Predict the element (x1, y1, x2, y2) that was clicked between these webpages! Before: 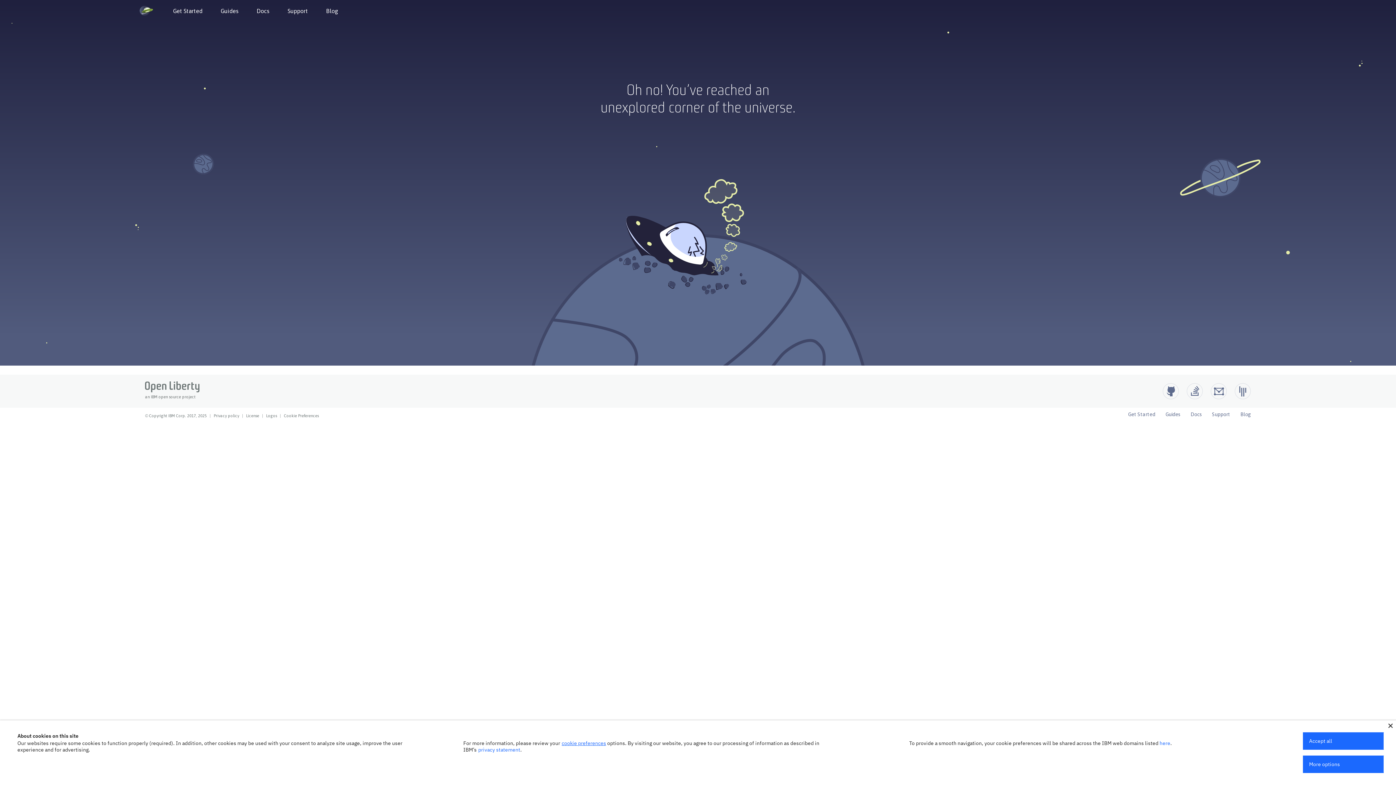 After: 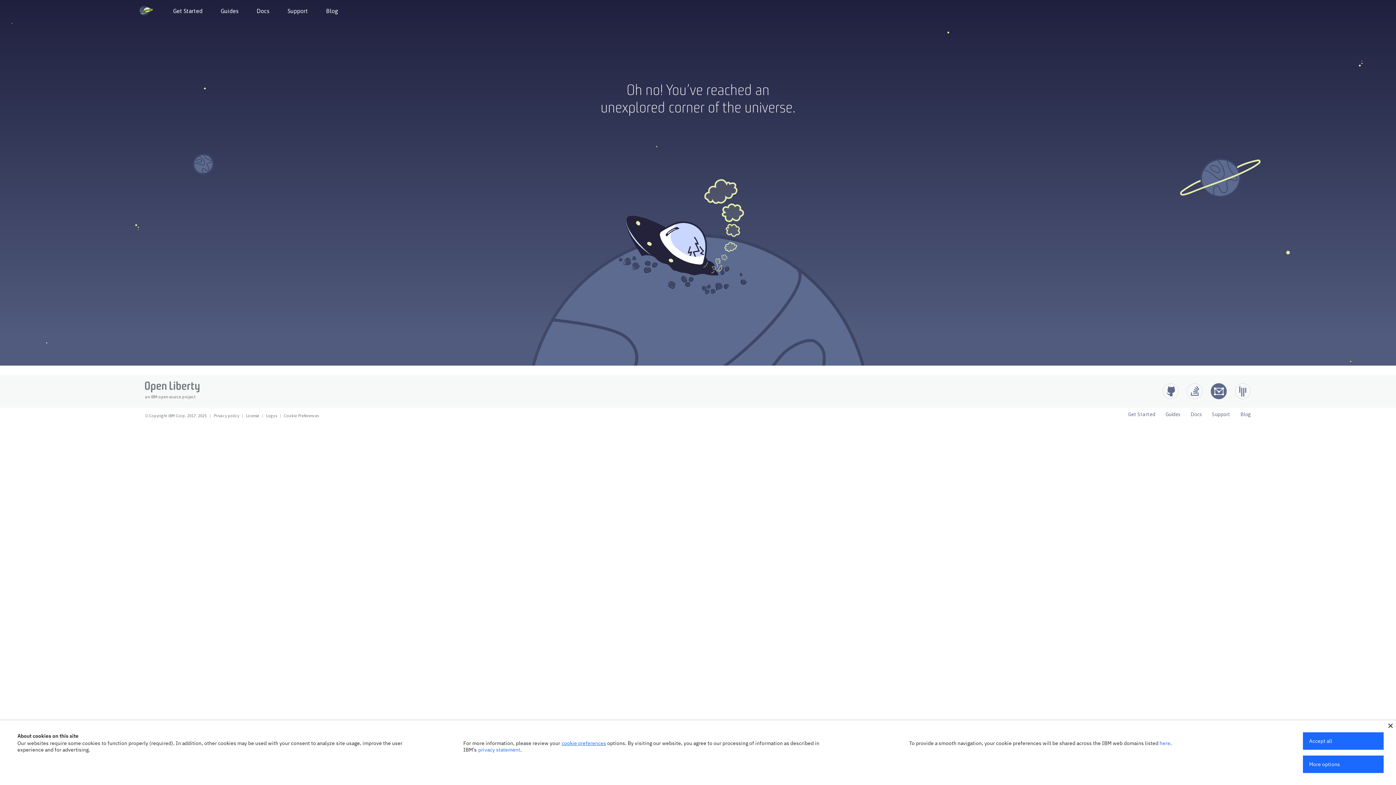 Action: label: Open Liberty Groups.io bbox: (1210, 383, 1227, 399)